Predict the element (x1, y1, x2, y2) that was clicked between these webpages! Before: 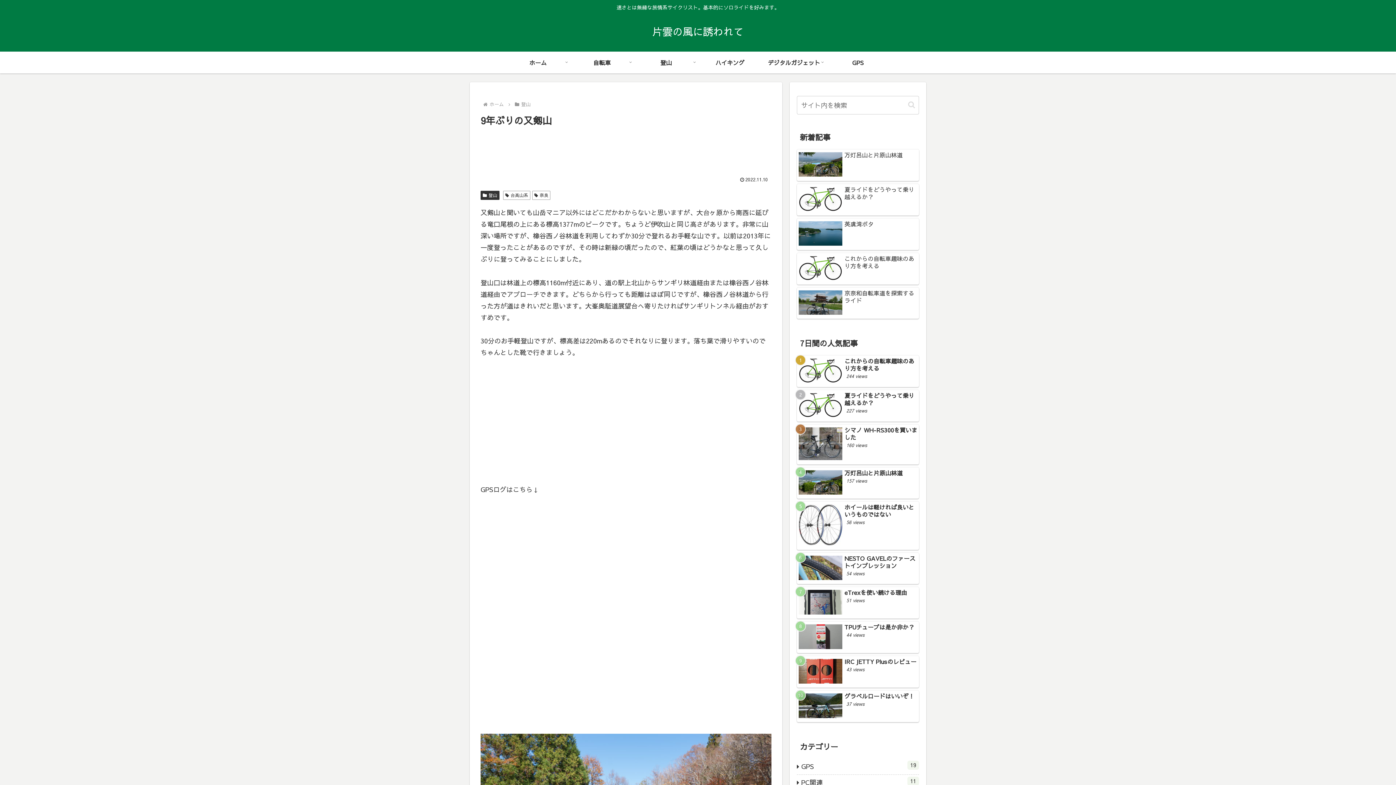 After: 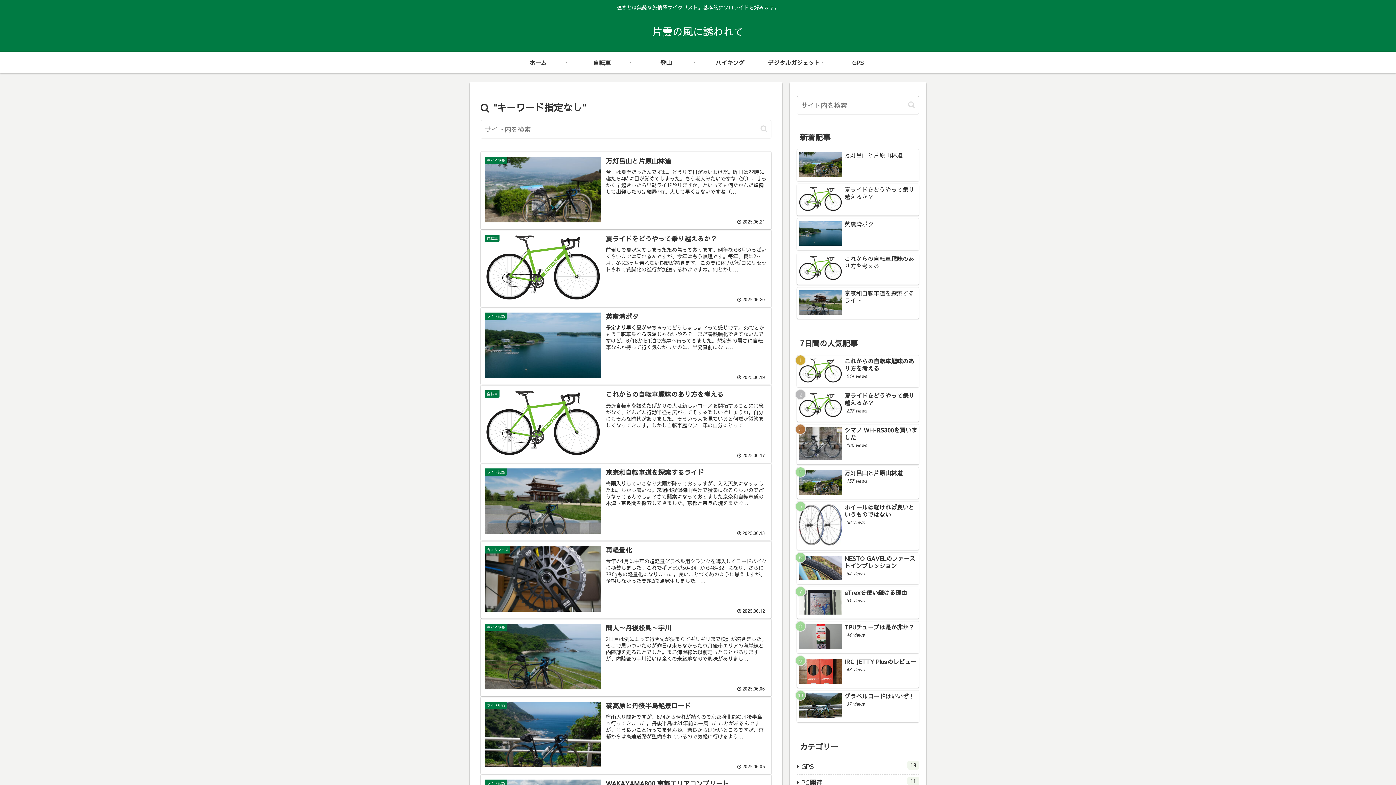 Action: bbox: (905, 100, 918, 109) label: button